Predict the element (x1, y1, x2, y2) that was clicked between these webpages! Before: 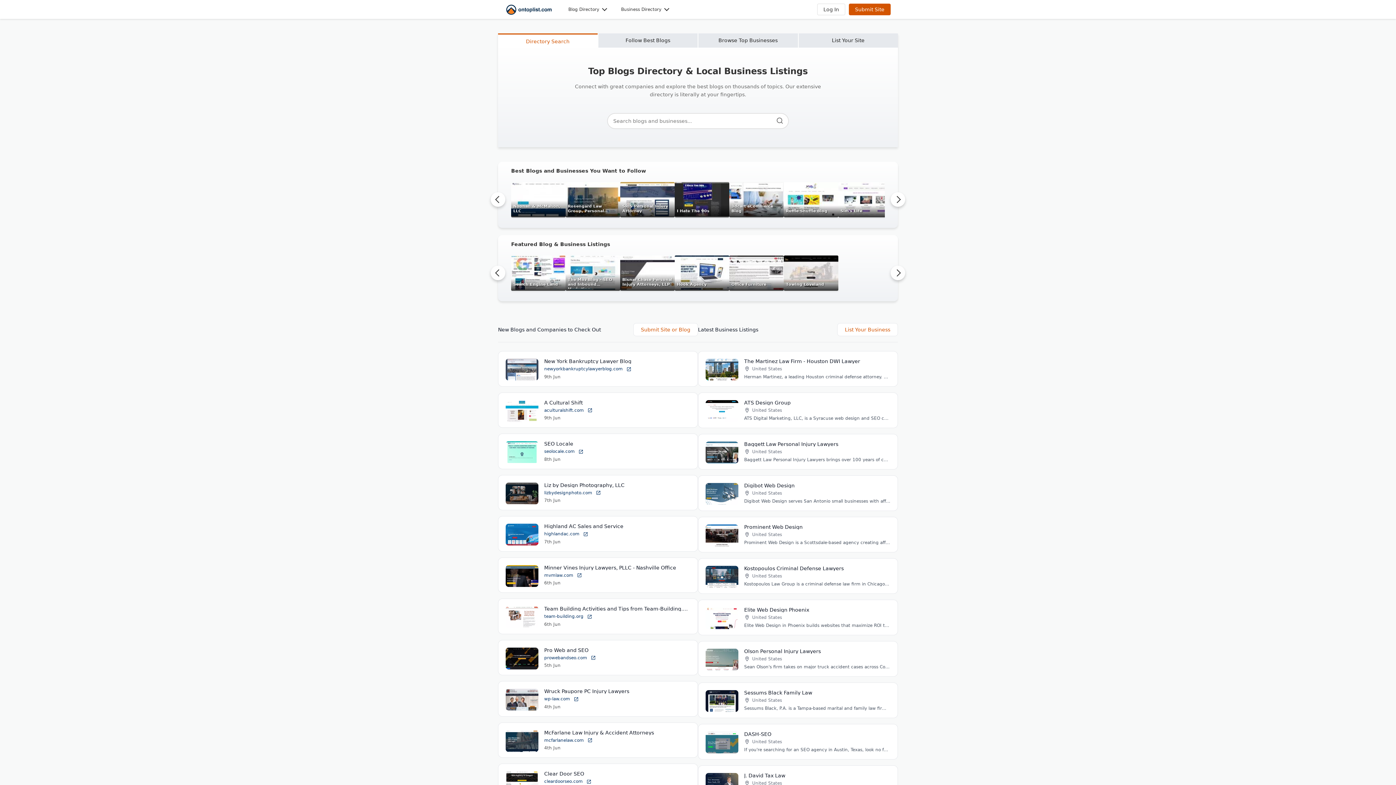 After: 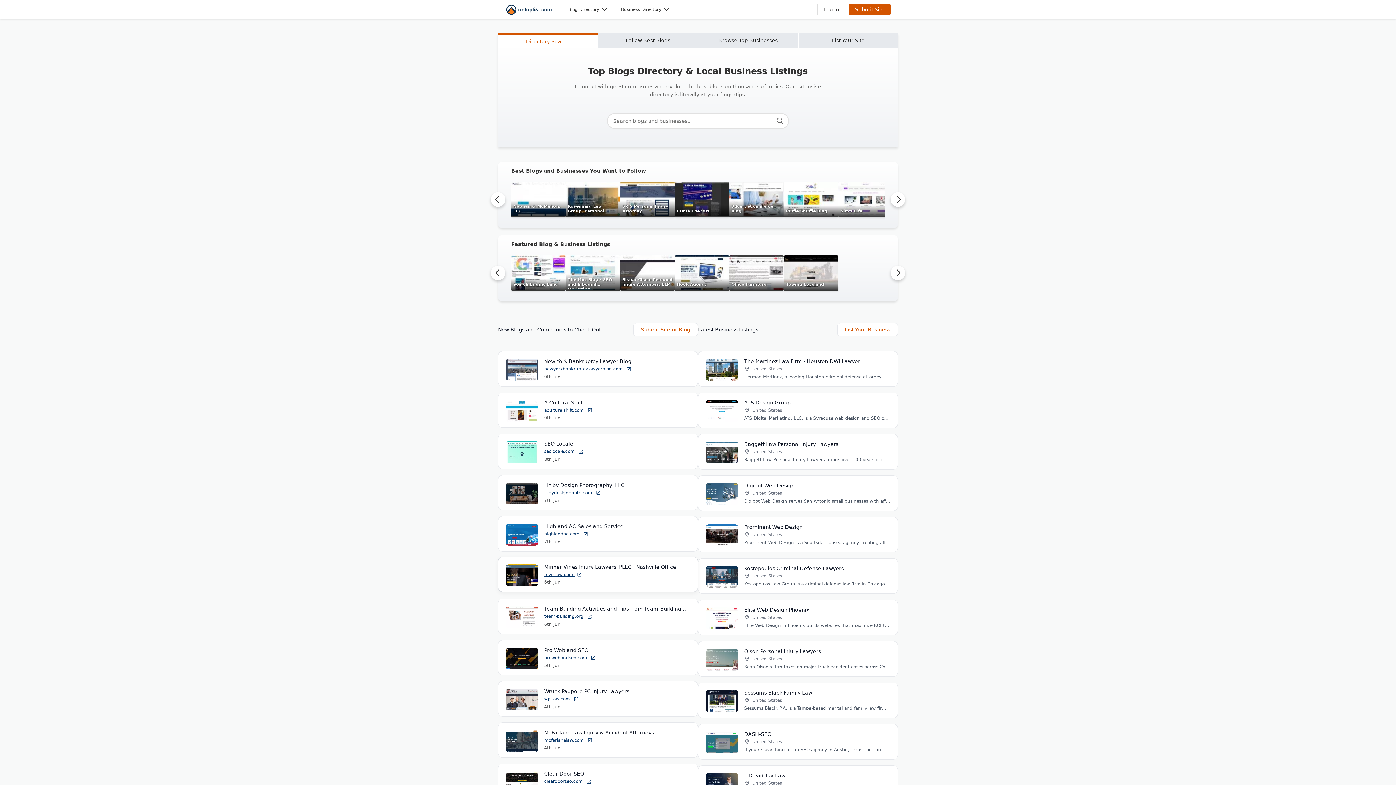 Action: label: mvmlaw.com  bbox: (544, 572, 582, 578)